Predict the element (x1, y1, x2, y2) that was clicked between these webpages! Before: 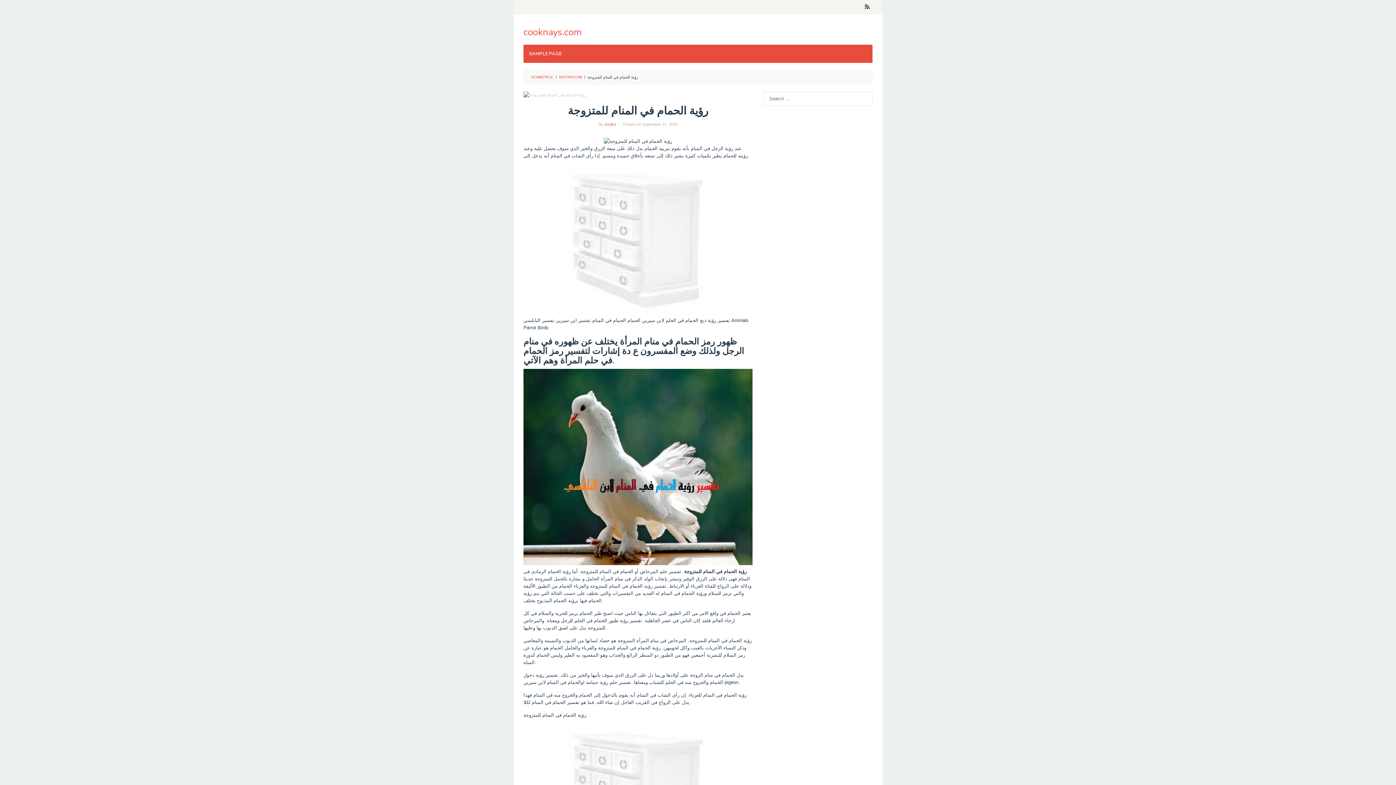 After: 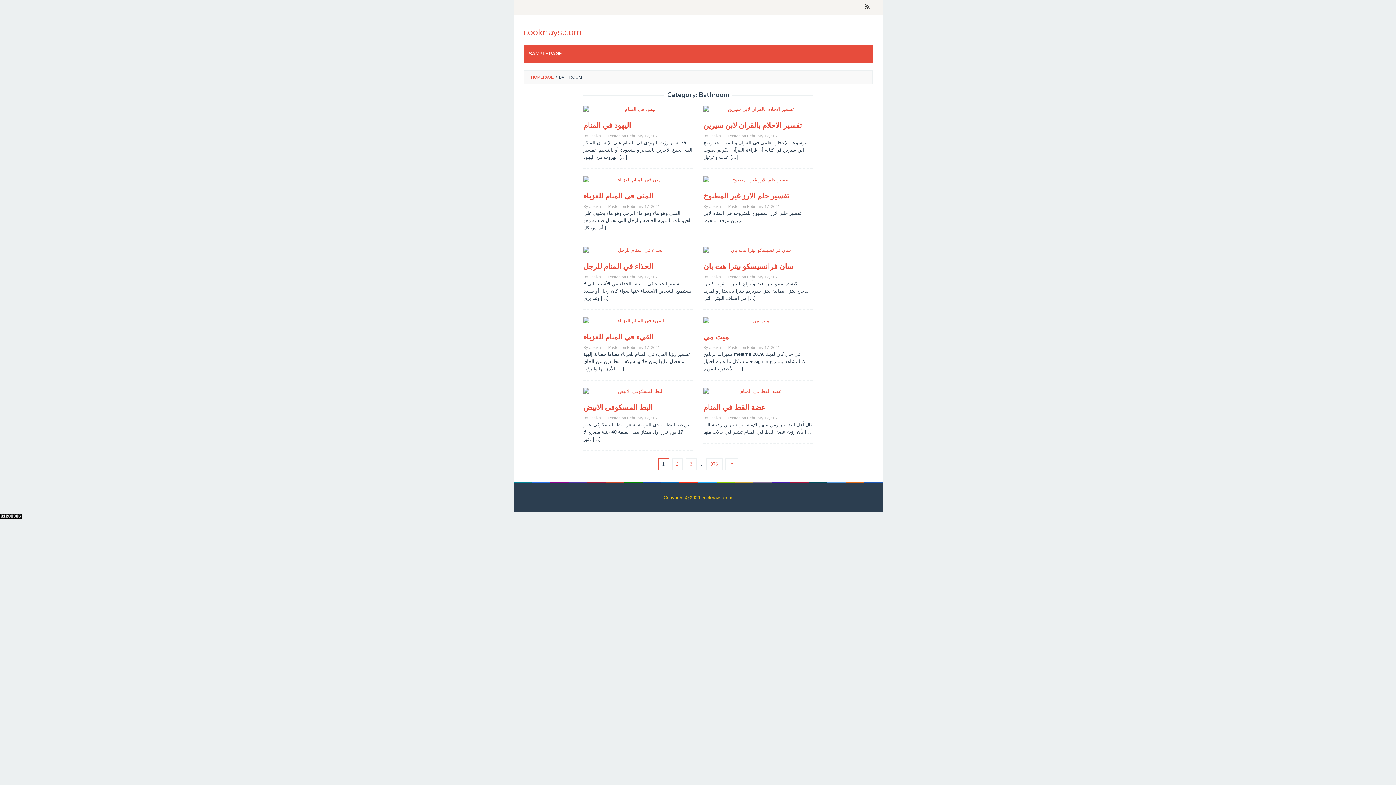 Action: bbox: (559, 74, 582, 79) label: BATHROOM